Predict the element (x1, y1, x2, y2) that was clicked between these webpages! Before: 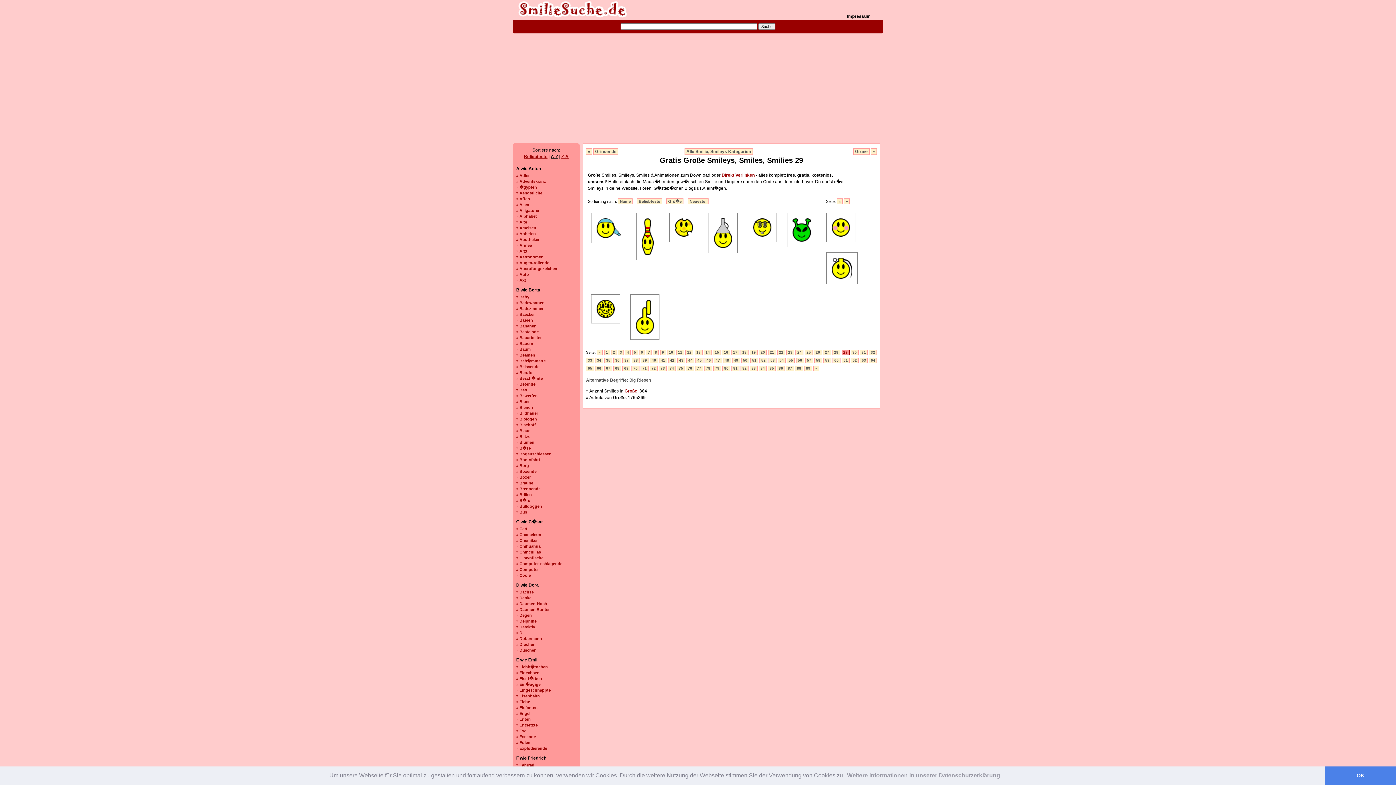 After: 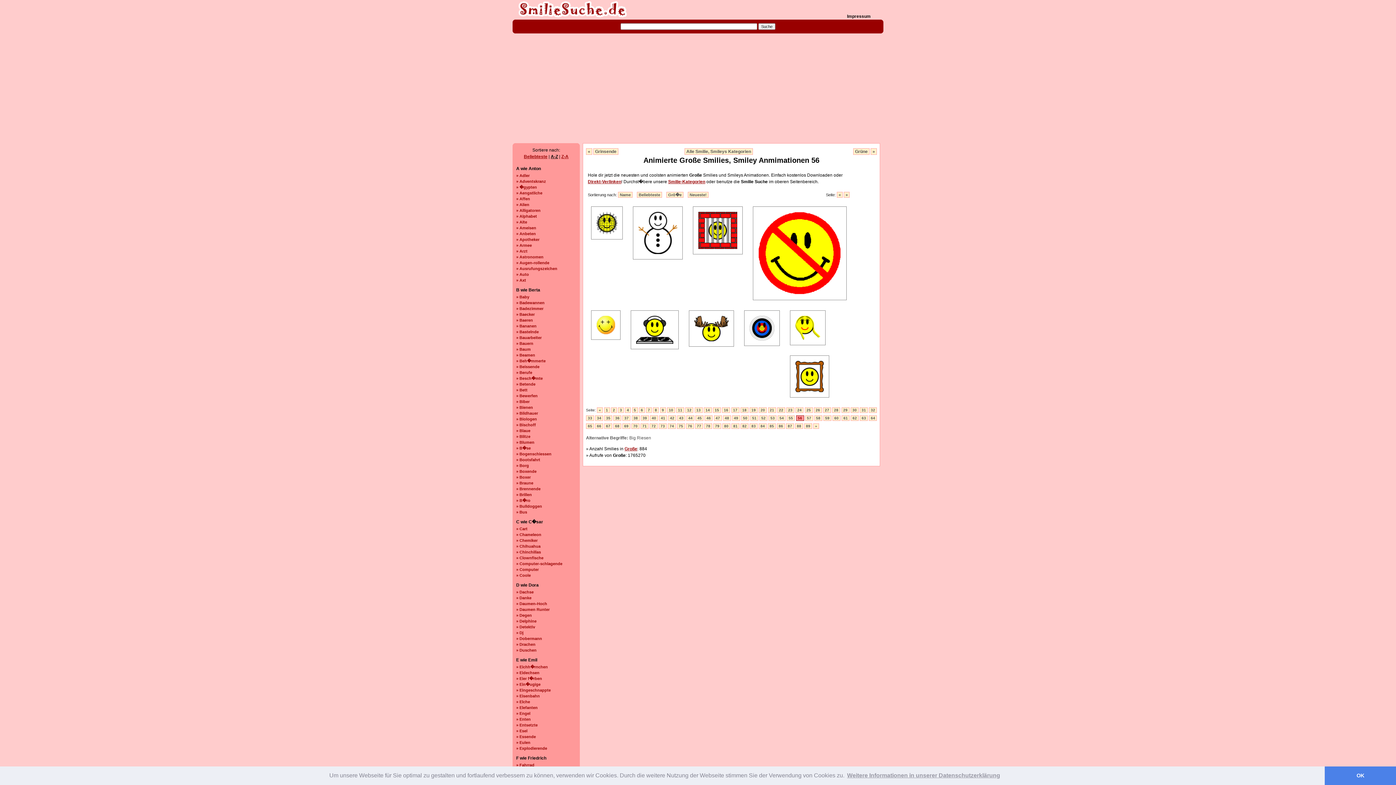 Action: label: 56 bbox: (796, 357, 804, 363)